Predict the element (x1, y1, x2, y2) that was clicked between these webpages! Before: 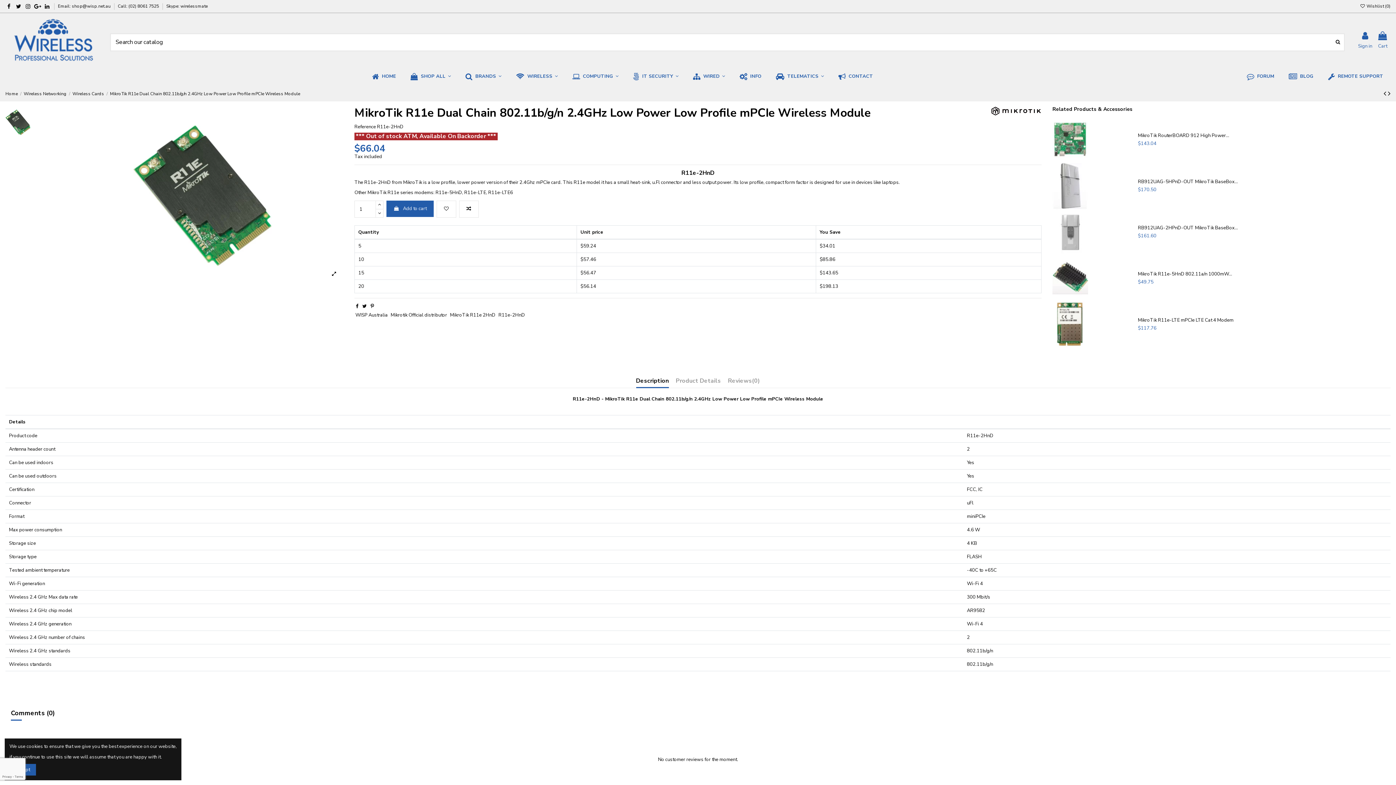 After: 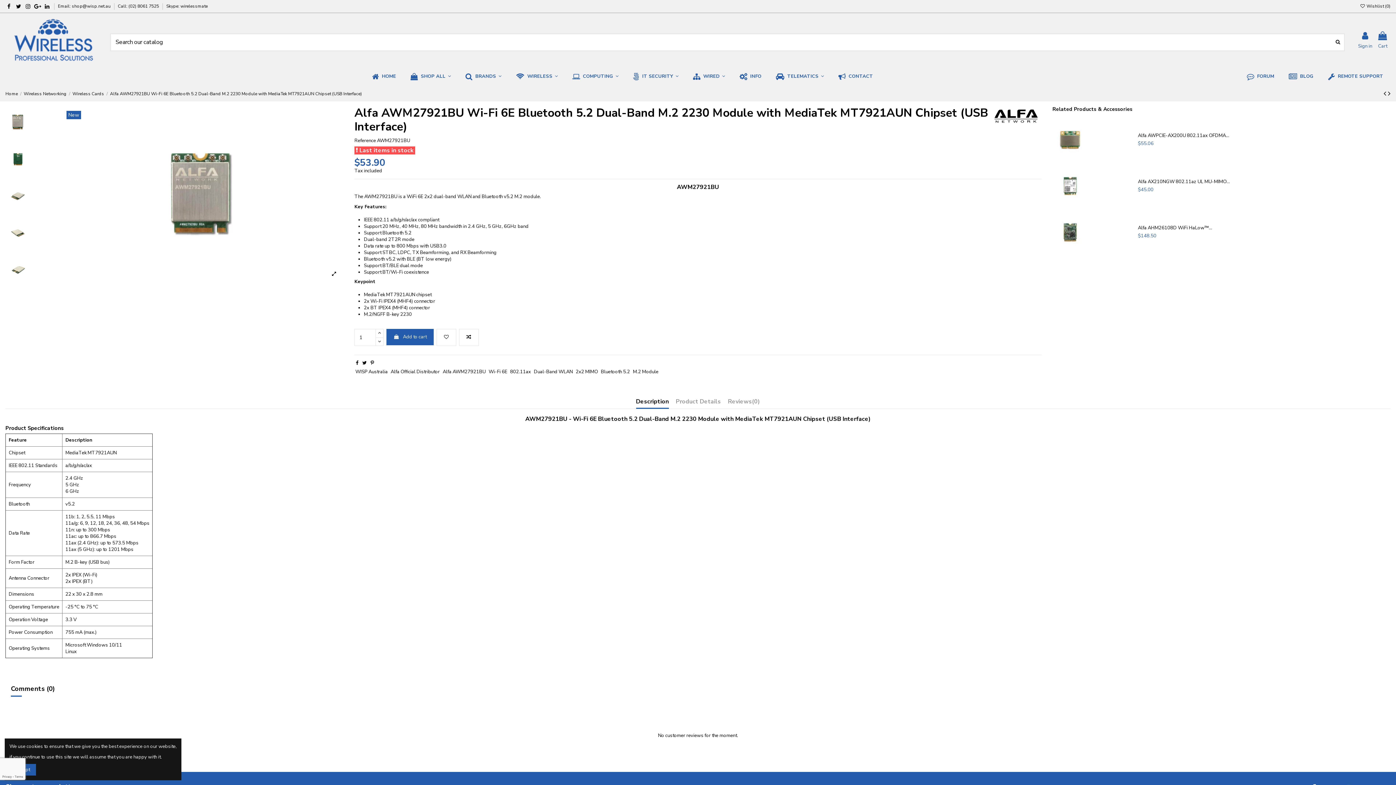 Action: label:   bbox: (1384, 88, 1388, 98)